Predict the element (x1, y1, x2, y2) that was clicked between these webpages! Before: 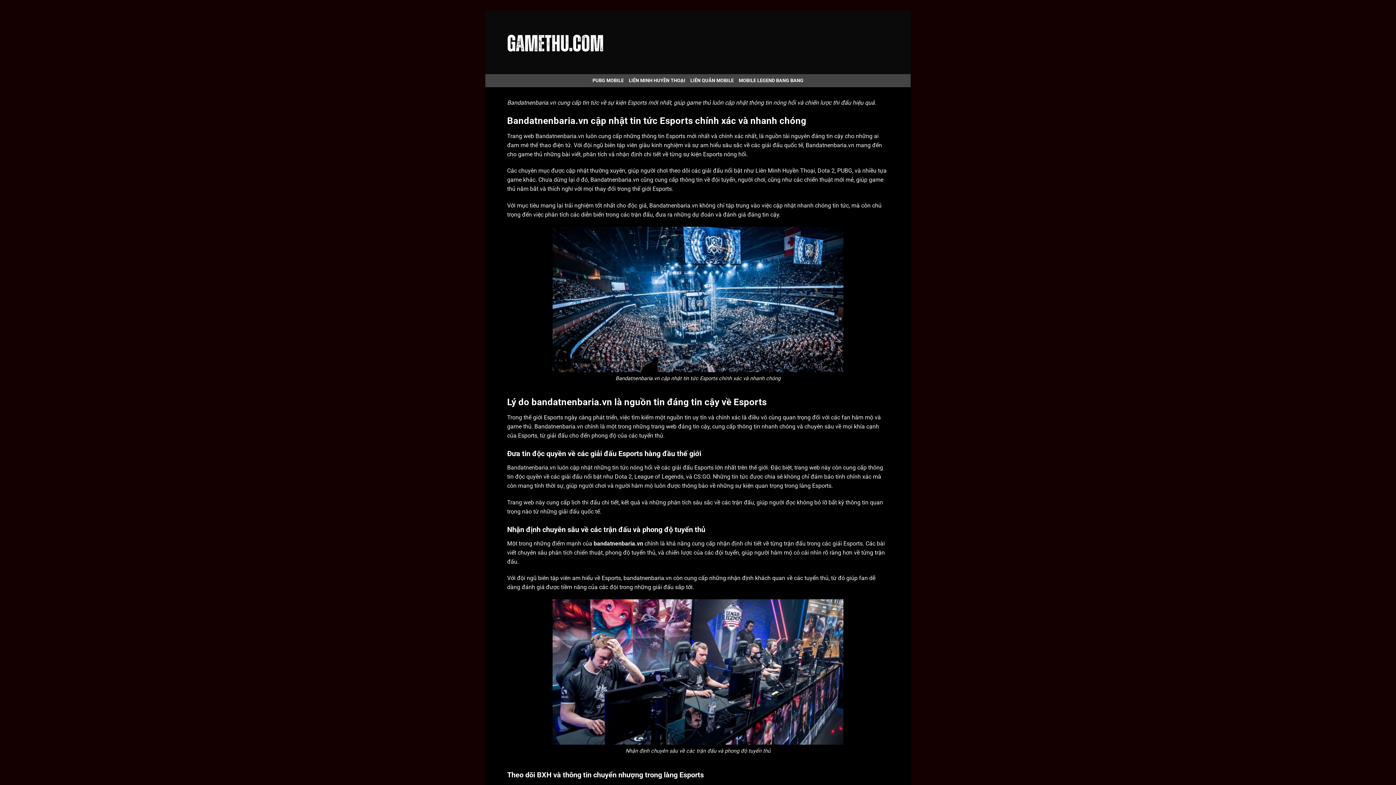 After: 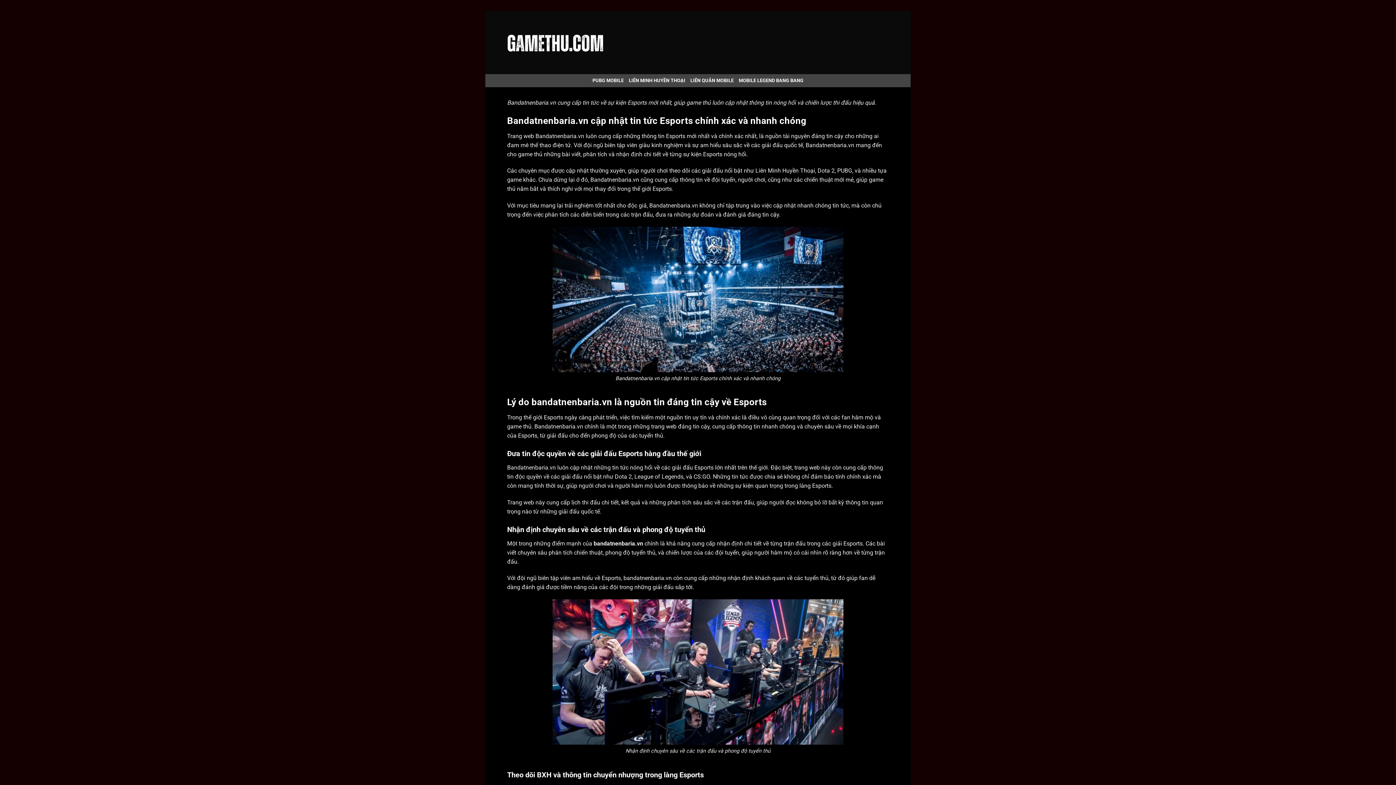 Action: label: bandatnenbaria.vn bbox: (593, 540, 643, 547)